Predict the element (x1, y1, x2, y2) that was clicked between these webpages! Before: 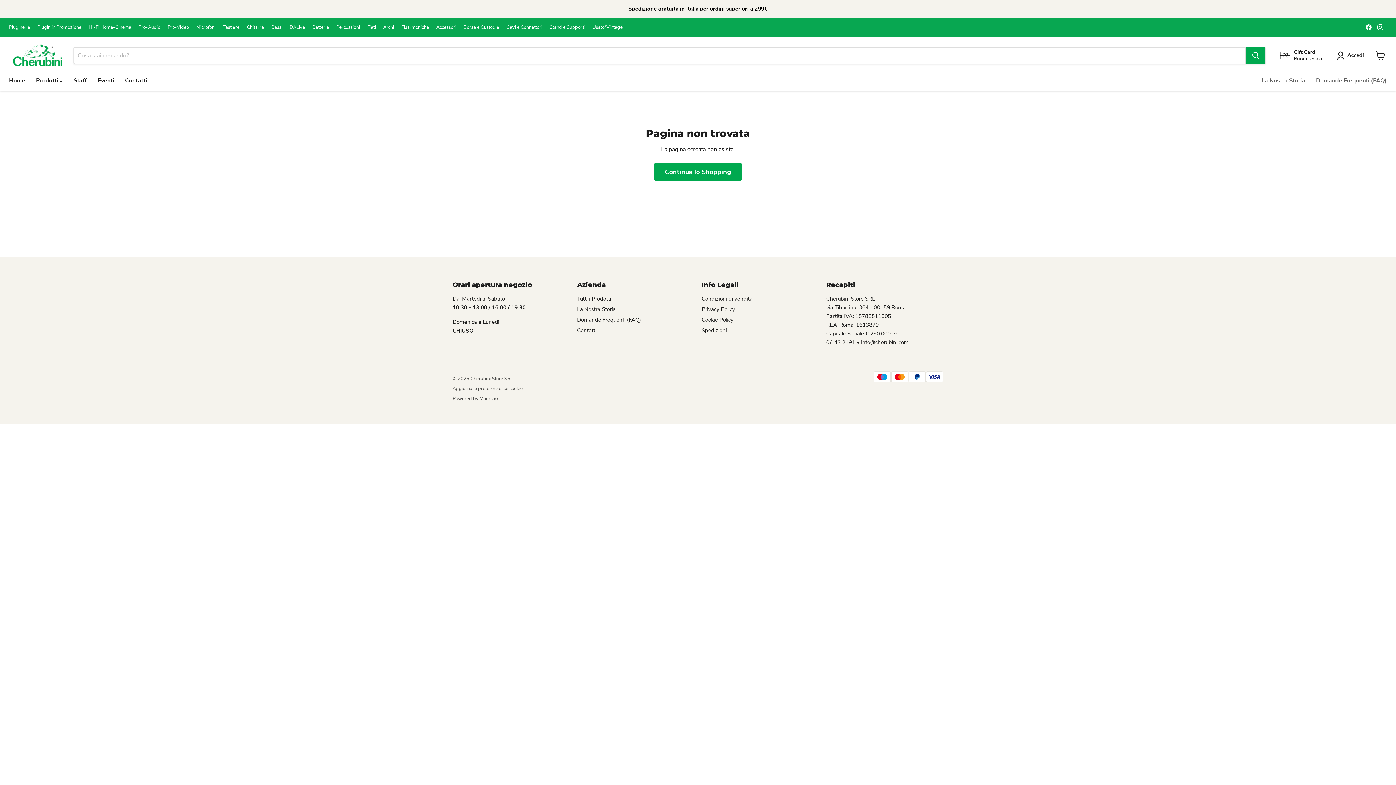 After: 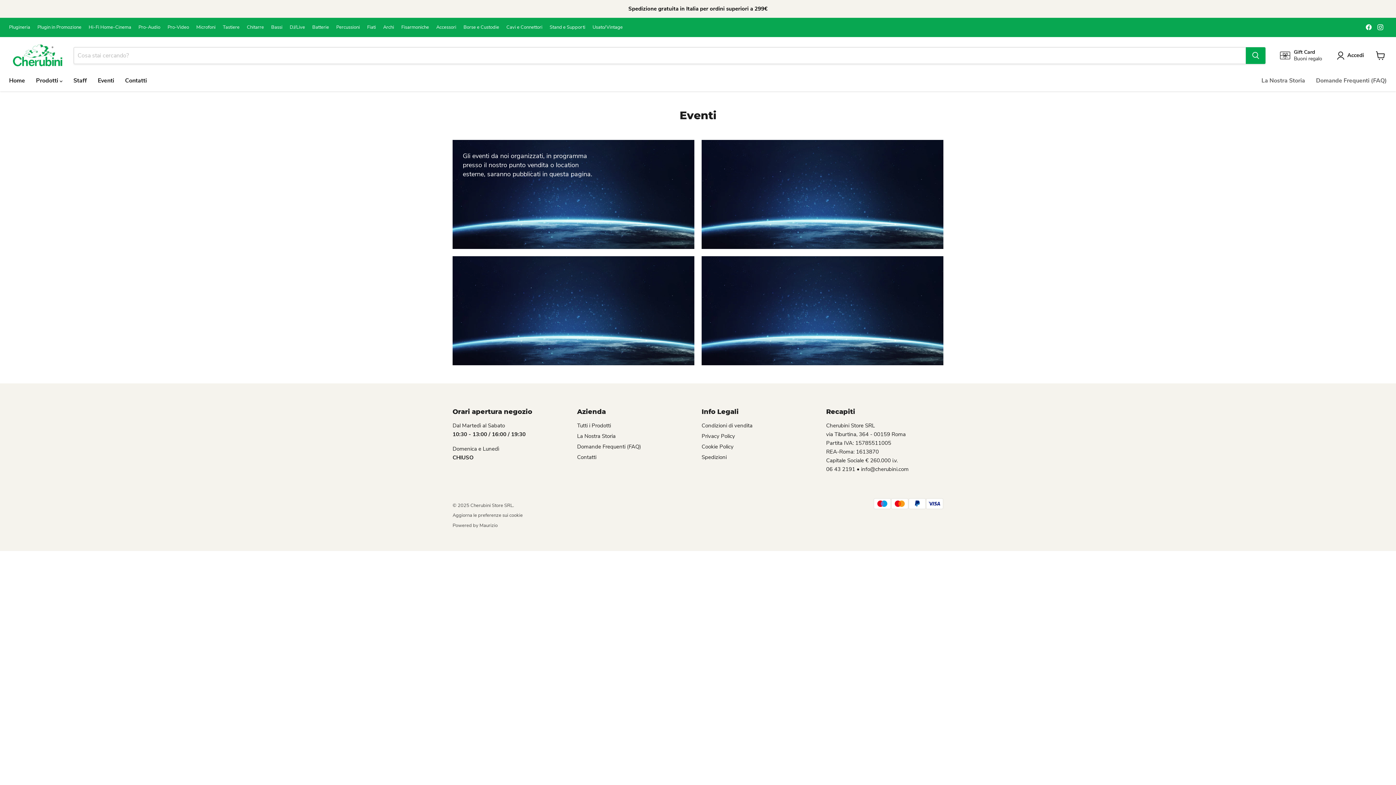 Action: bbox: (92, 73, 119, 88) label: Eventi